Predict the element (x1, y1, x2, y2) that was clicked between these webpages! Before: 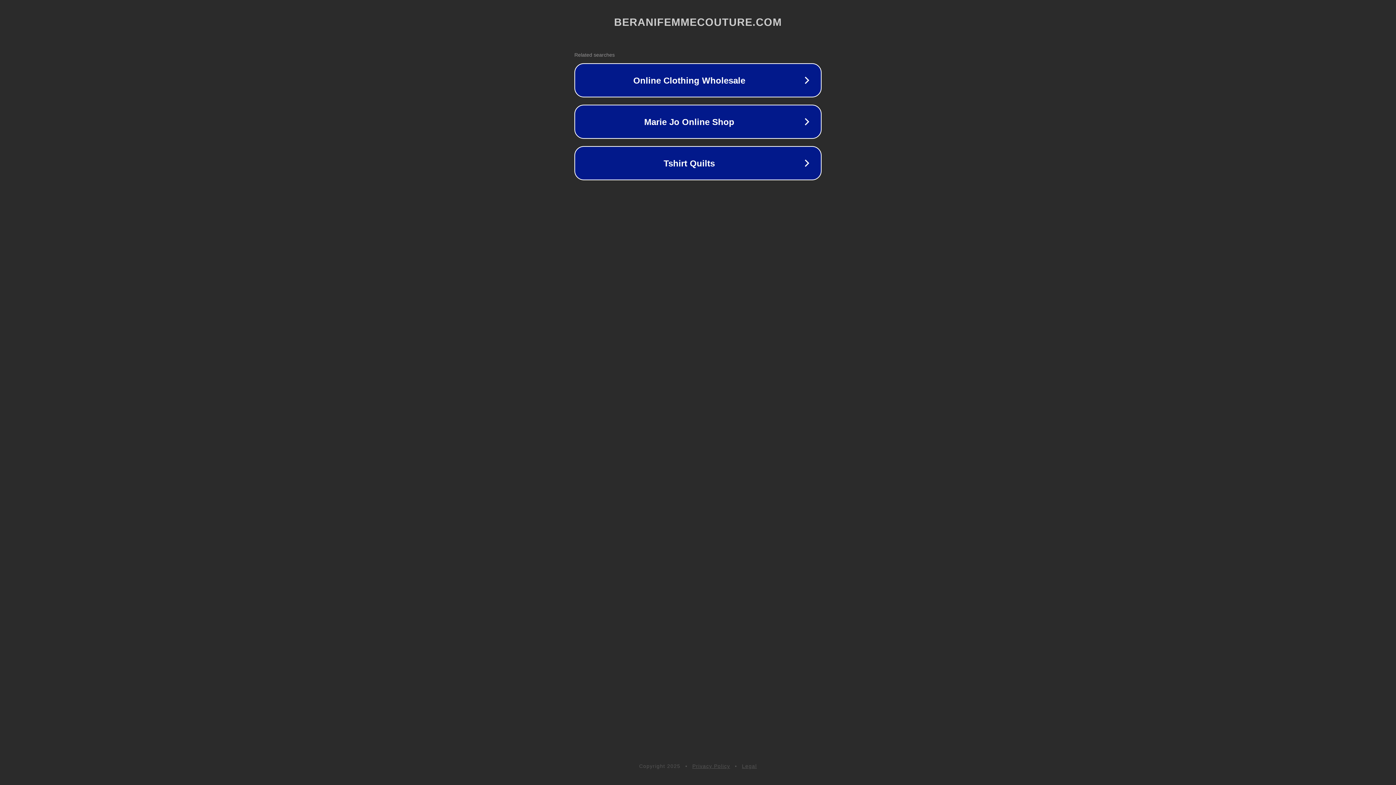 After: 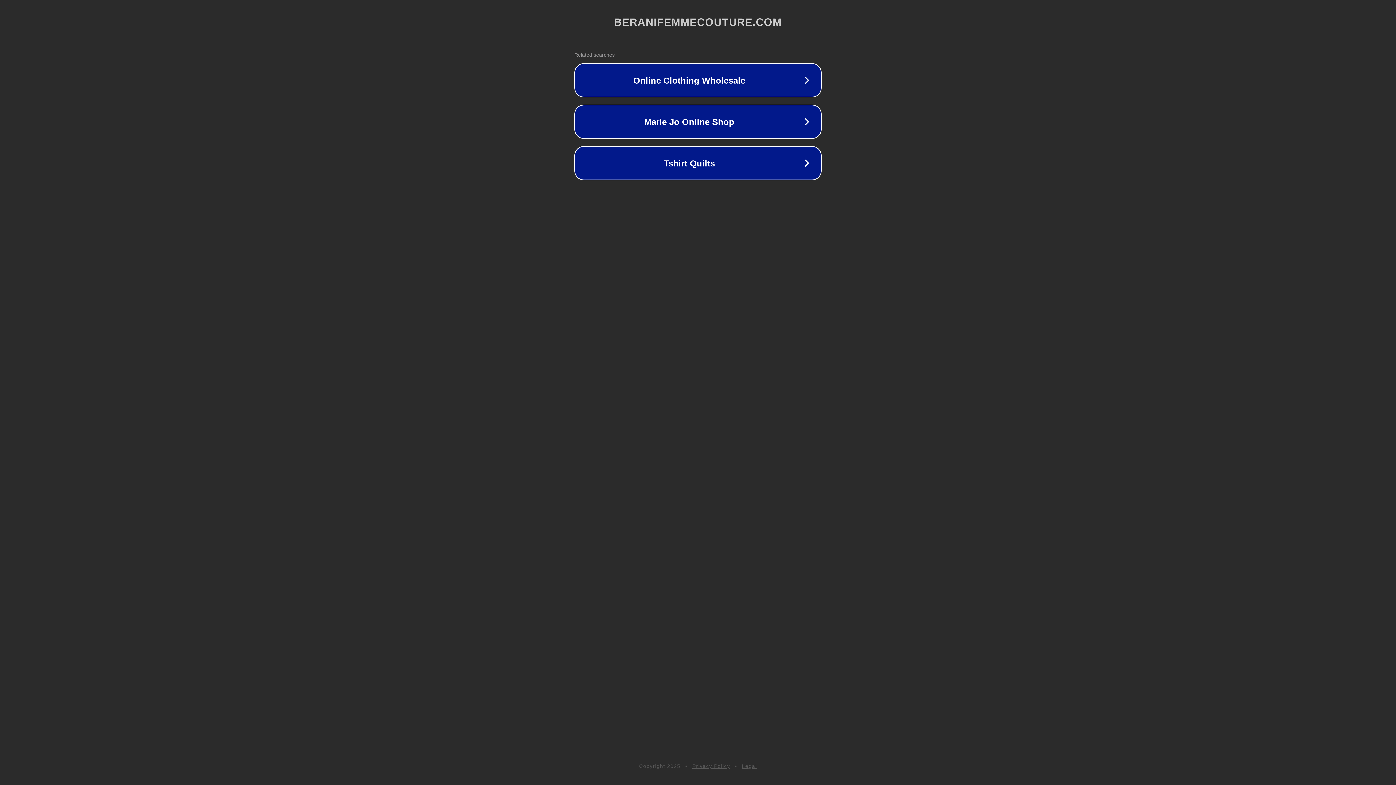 Action: label: Legal bbox: (742, 763, 757, 769)